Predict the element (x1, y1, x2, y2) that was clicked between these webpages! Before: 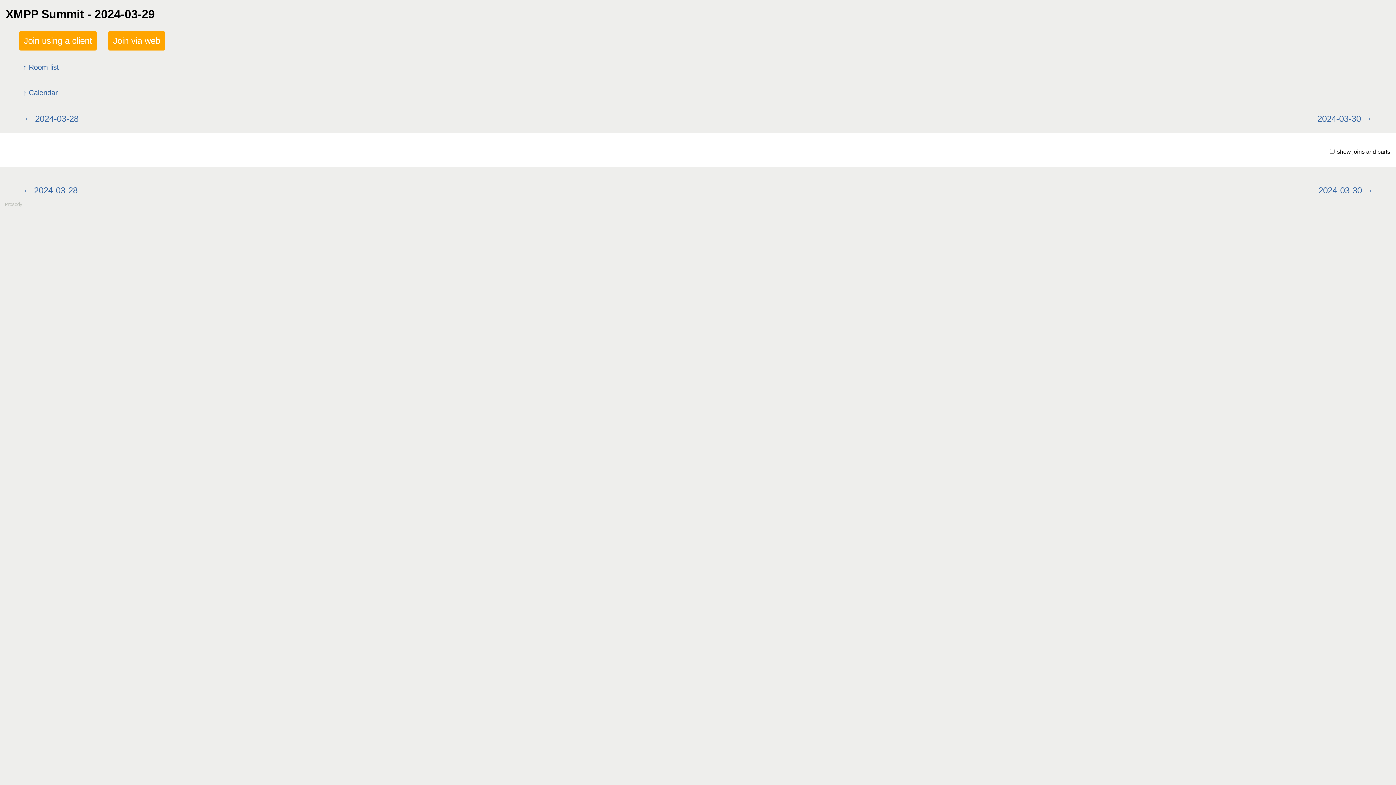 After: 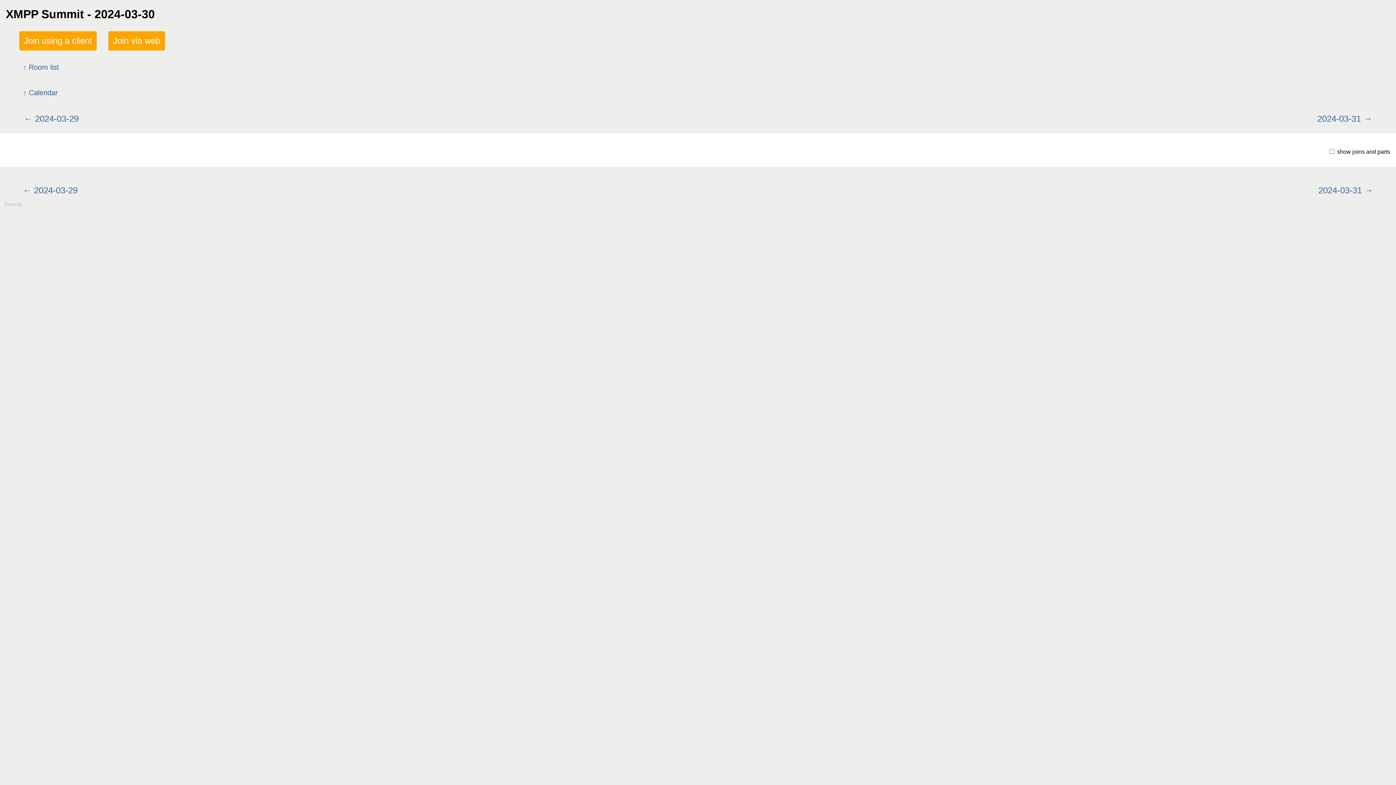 Action: label: 2024-03-30 bbox: (1313, 107, 1377, 129)